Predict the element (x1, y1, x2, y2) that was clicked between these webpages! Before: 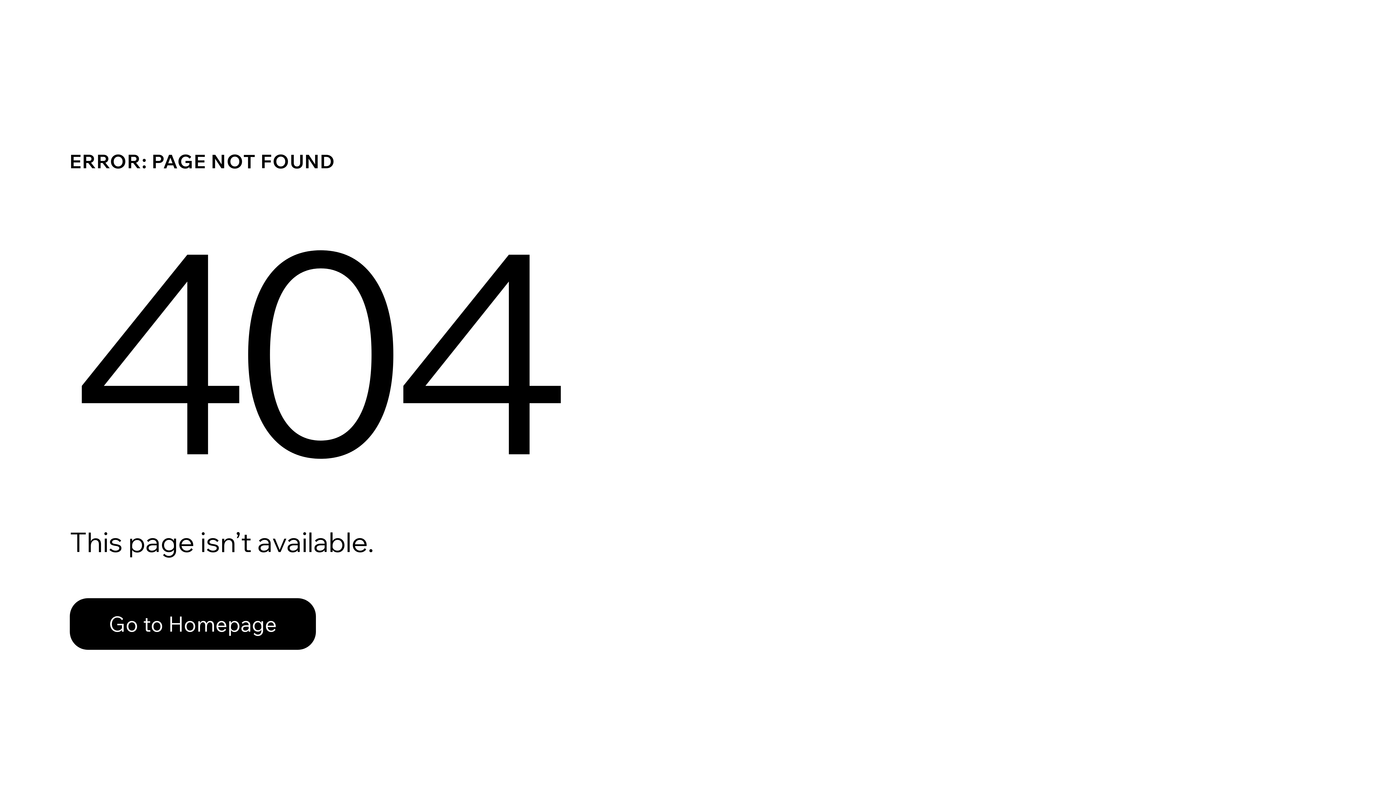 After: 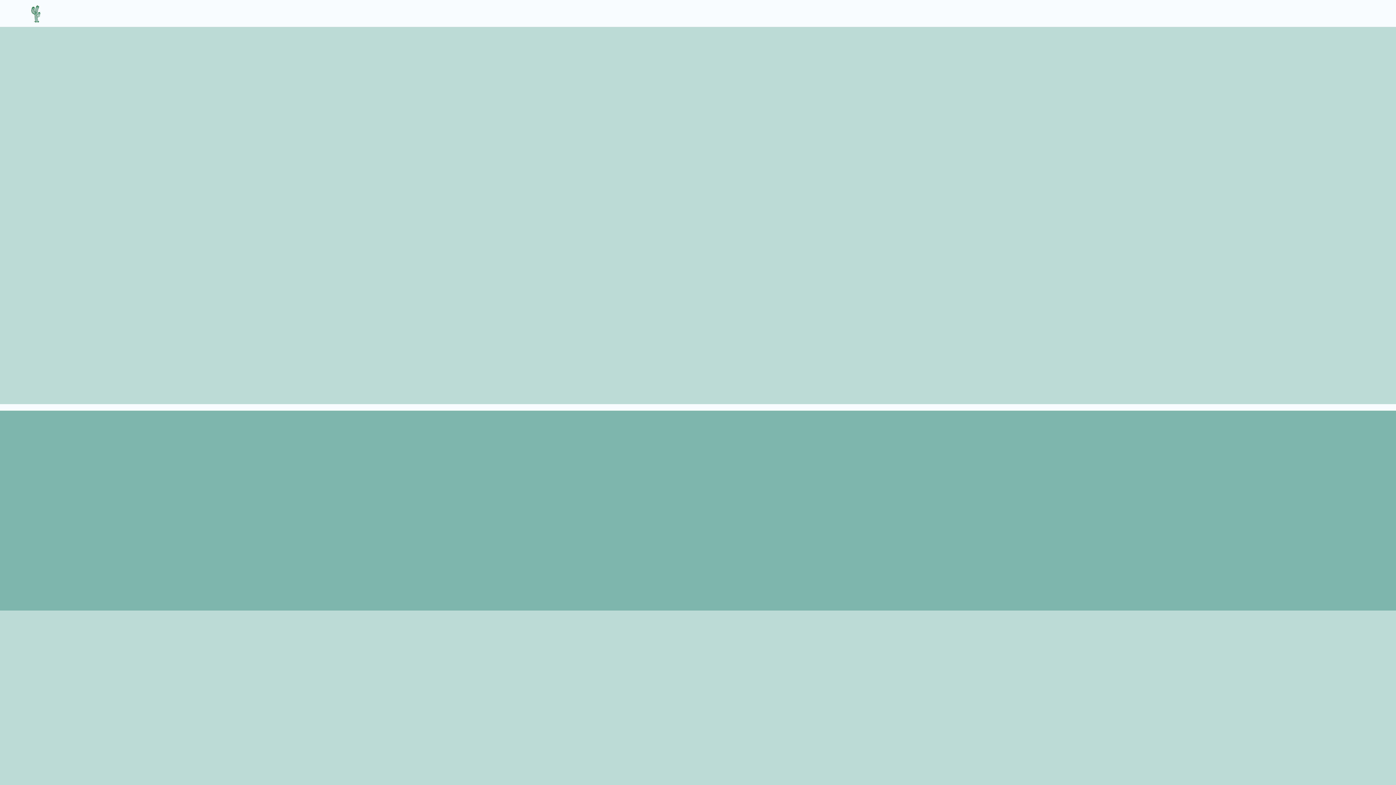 Action: label: Go to Homepage bbox: (69, 582, 768, 659)